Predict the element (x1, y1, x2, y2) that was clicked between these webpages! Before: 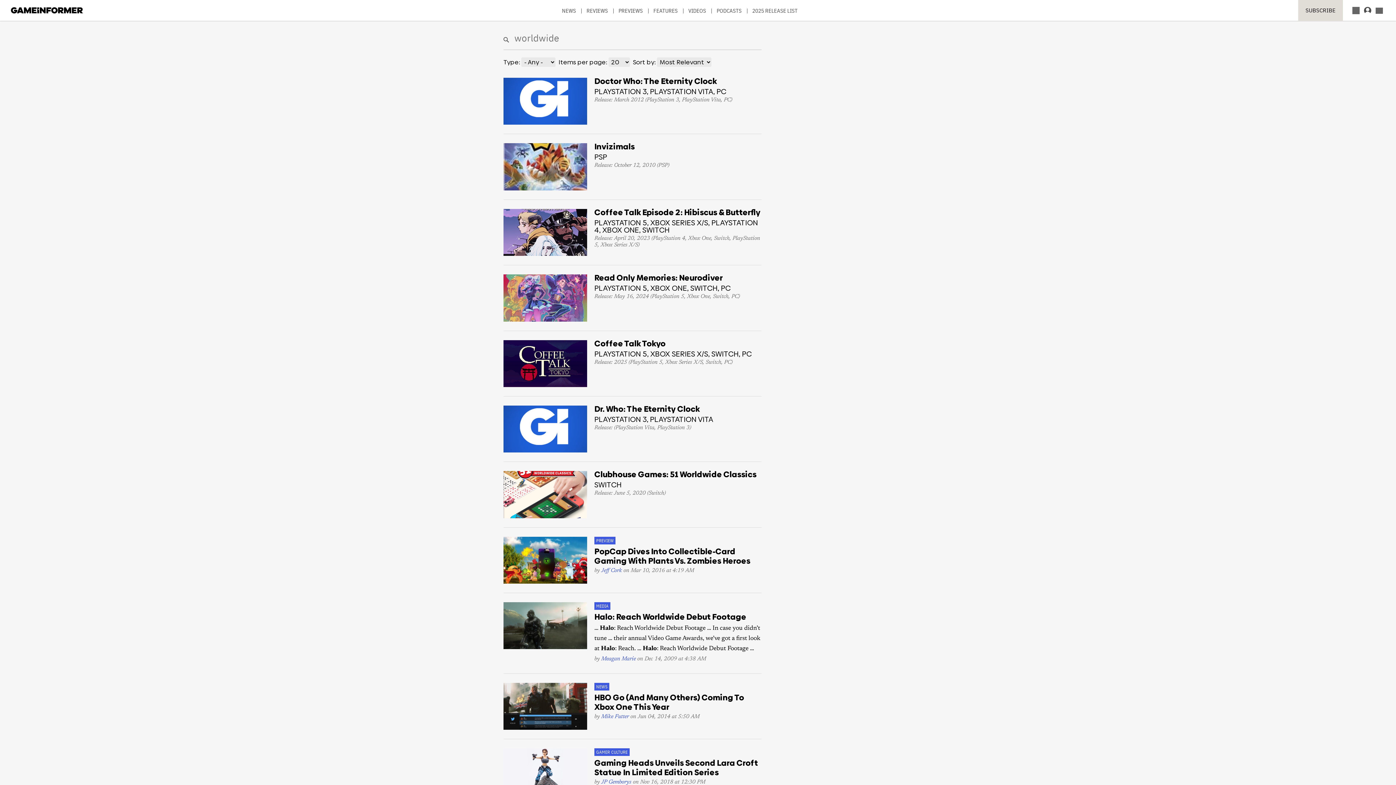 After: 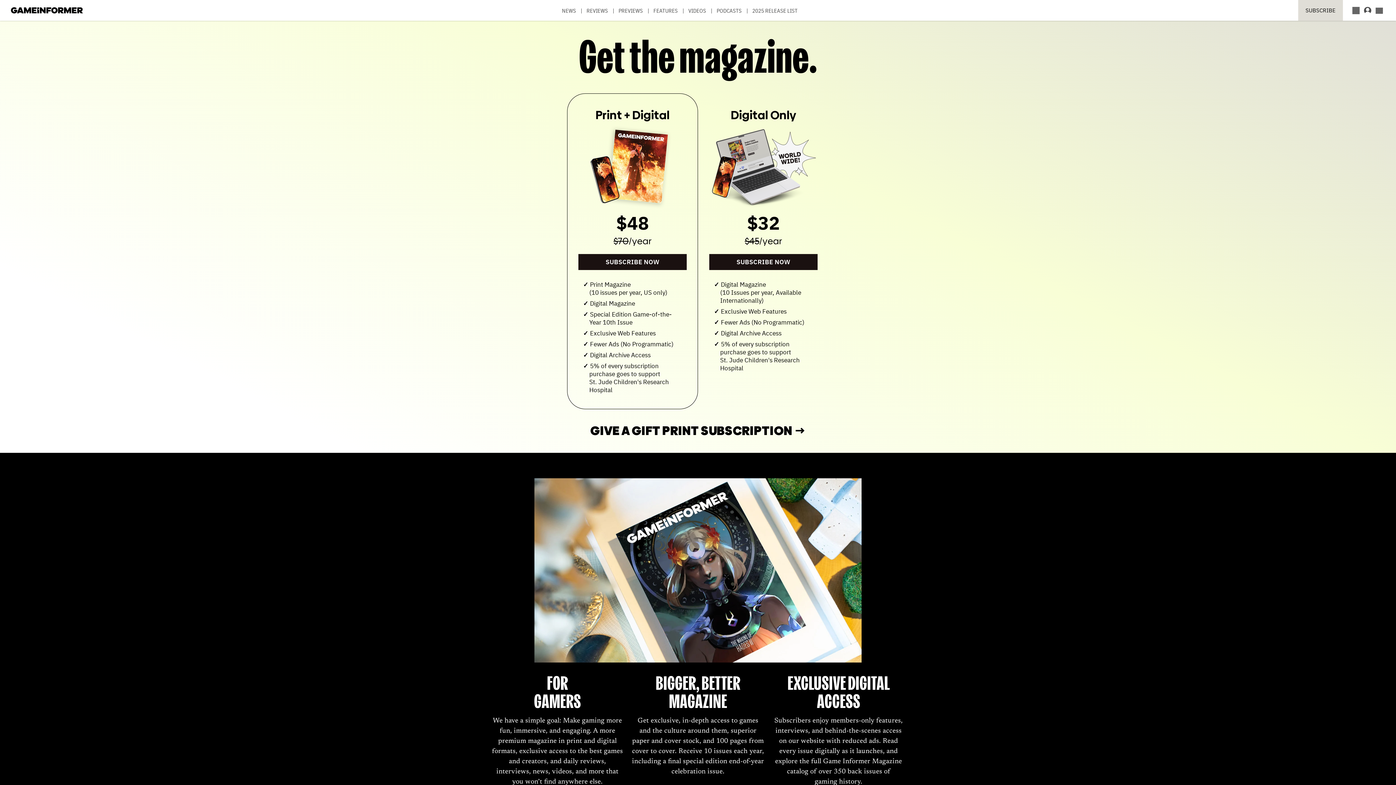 Action: bbox: (1298, 0, 1343, 20) label: SUBSCRIBE